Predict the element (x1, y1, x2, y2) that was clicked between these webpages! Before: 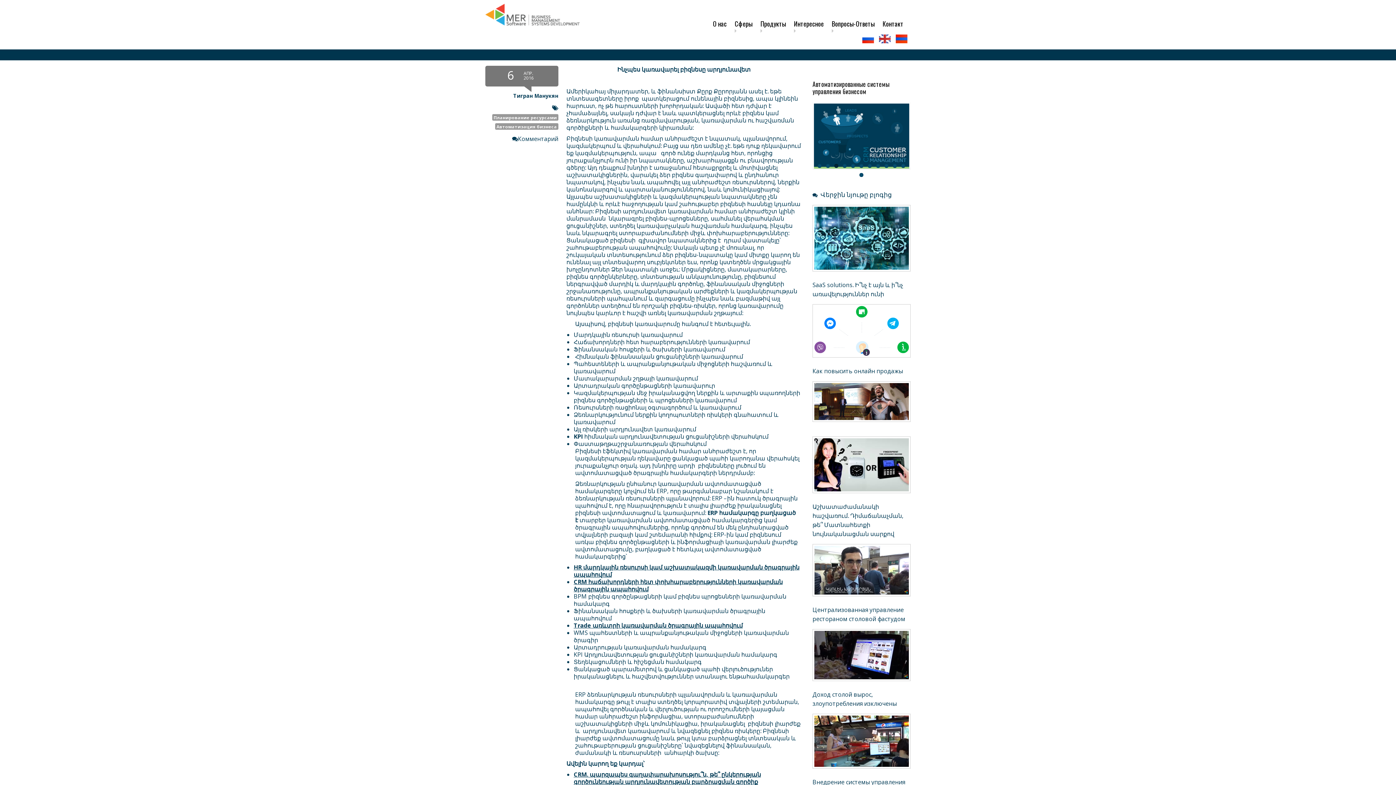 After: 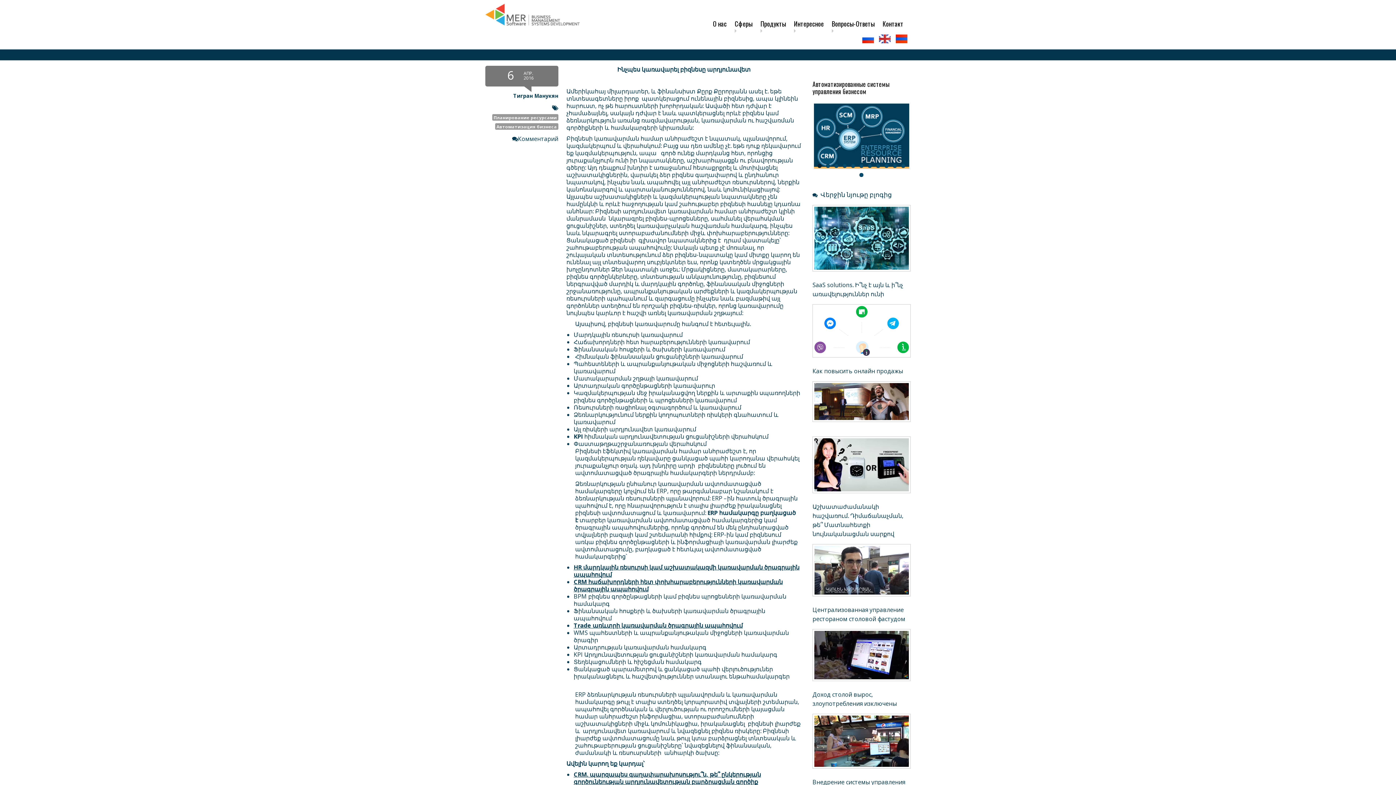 Action: label: 1 bbox: (817, 163, 821, 167)